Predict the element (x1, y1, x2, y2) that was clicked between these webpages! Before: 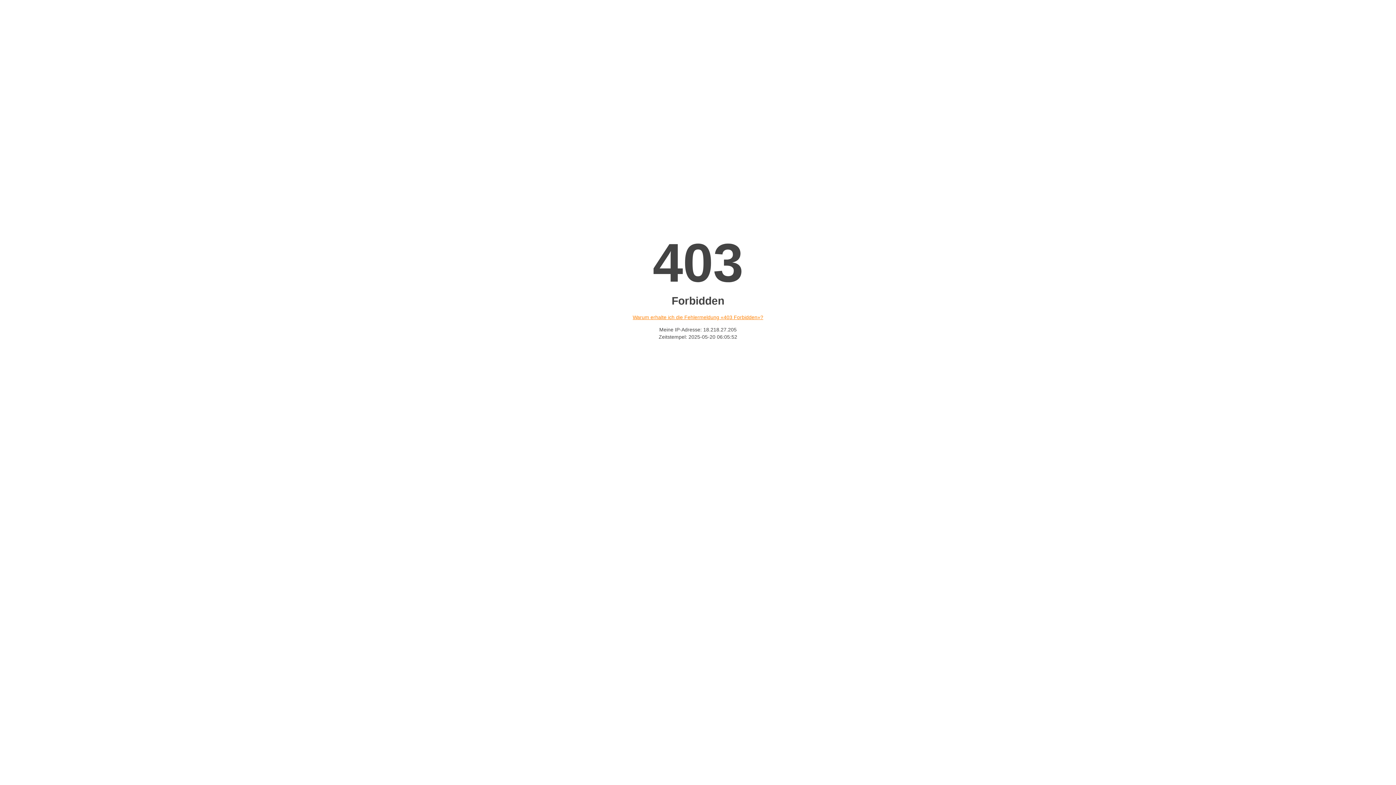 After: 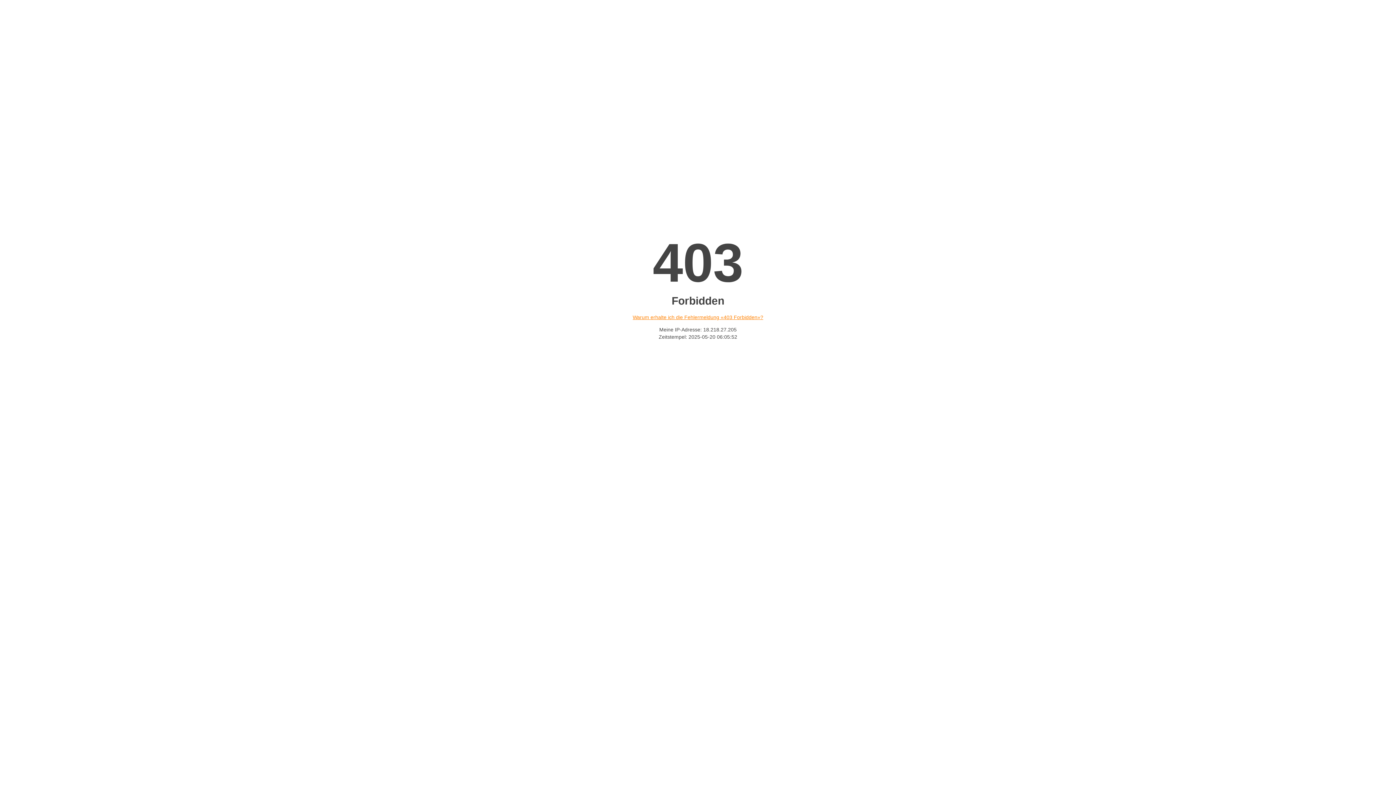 Action: label: Warum erhalte ich die Fehlermeldung «403 Forbidden»? bbox: (632, 314, 763, 320)